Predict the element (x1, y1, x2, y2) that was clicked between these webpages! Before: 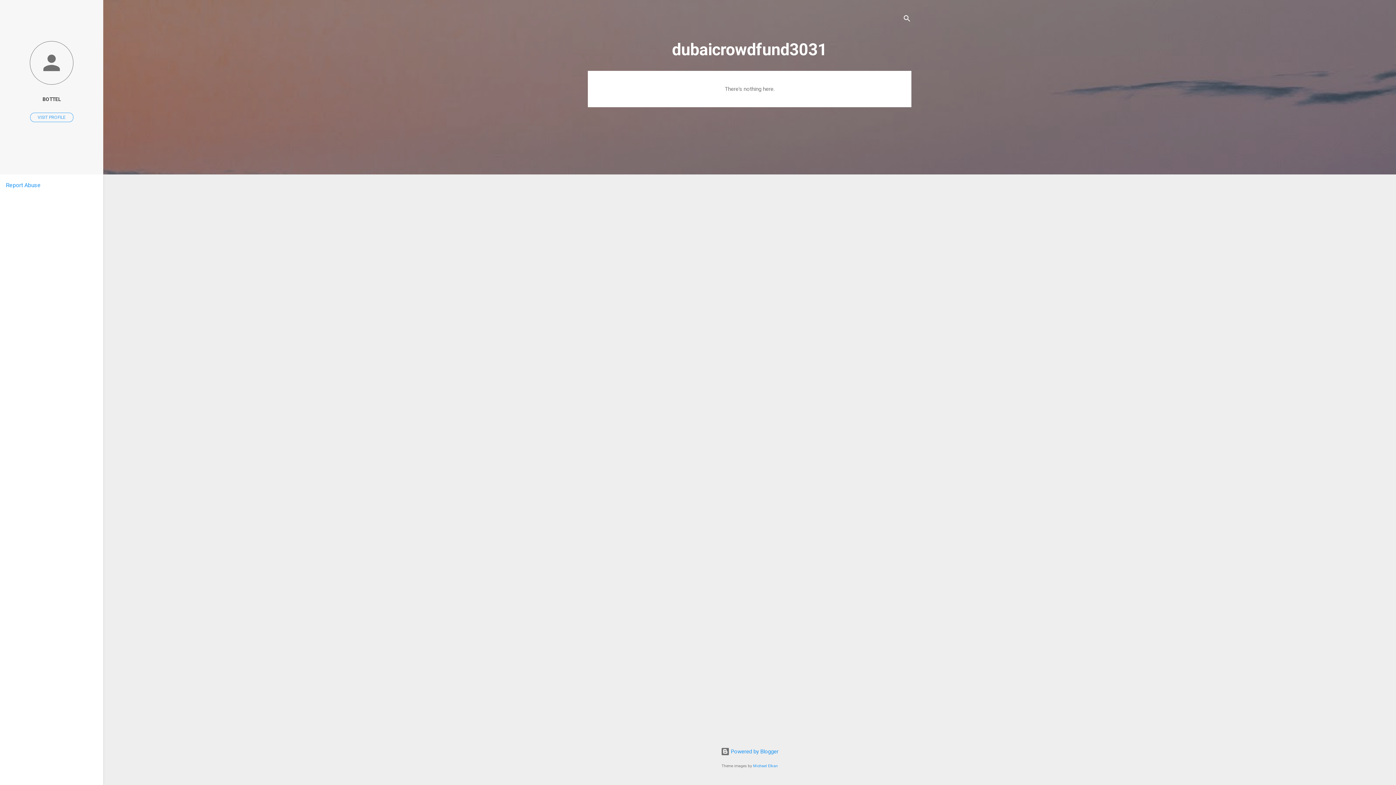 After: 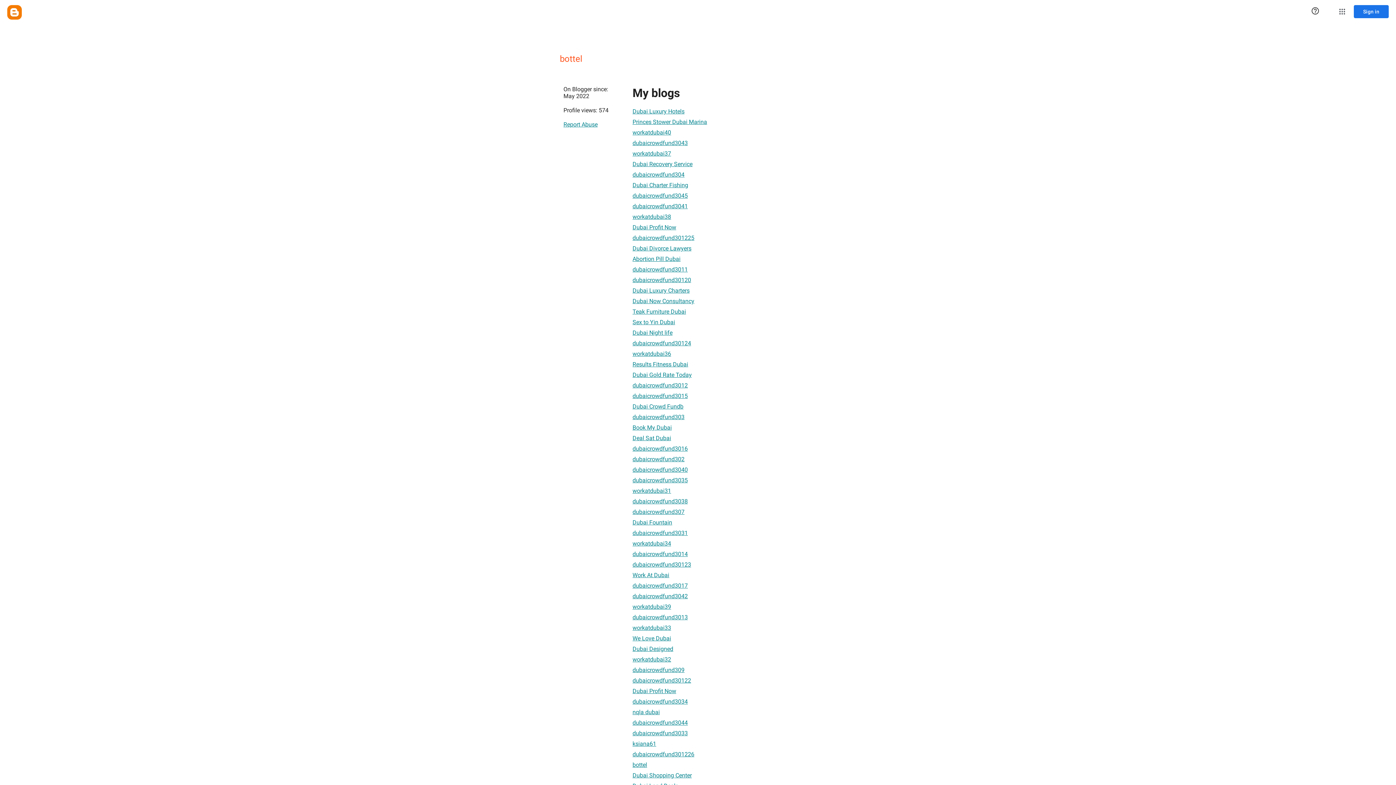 Action: bbox: (0, 40, 103, 86)